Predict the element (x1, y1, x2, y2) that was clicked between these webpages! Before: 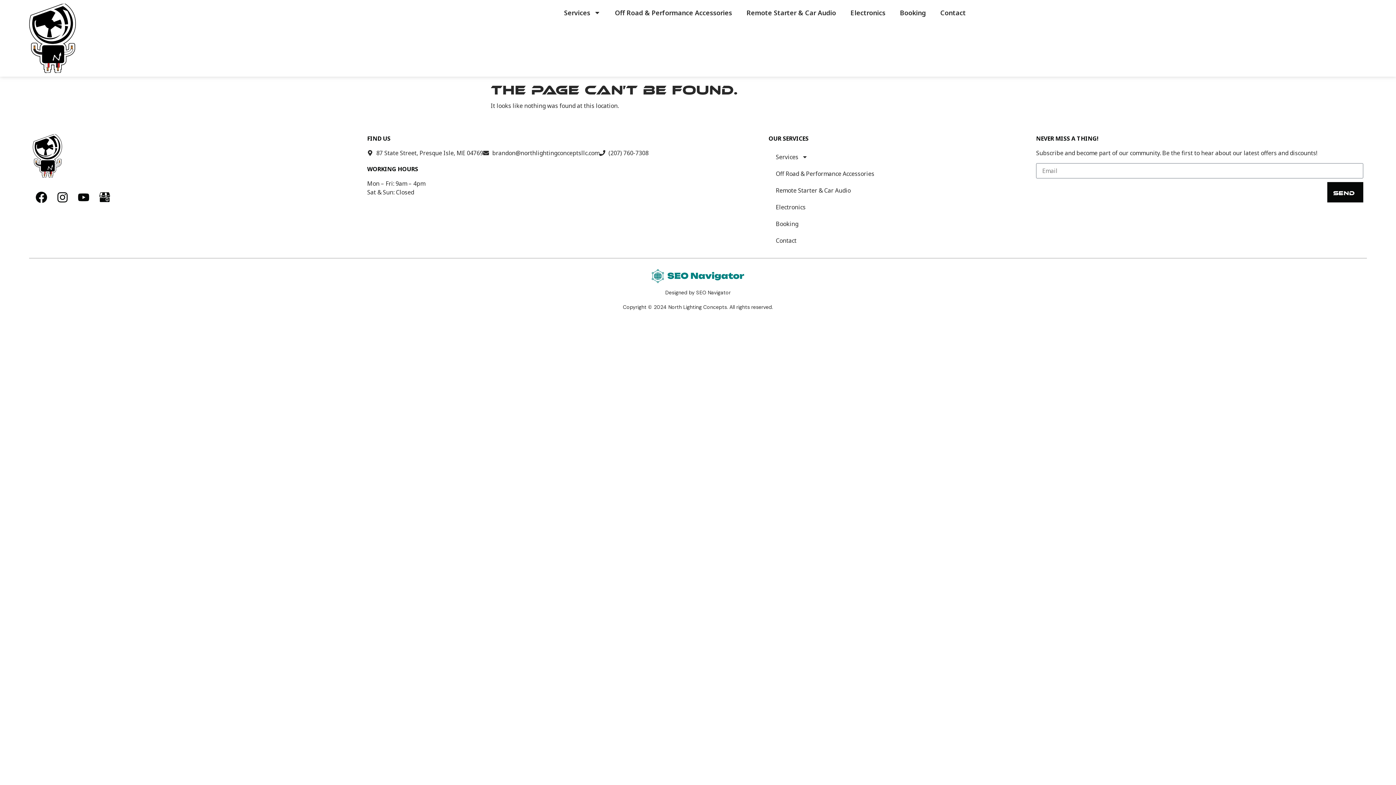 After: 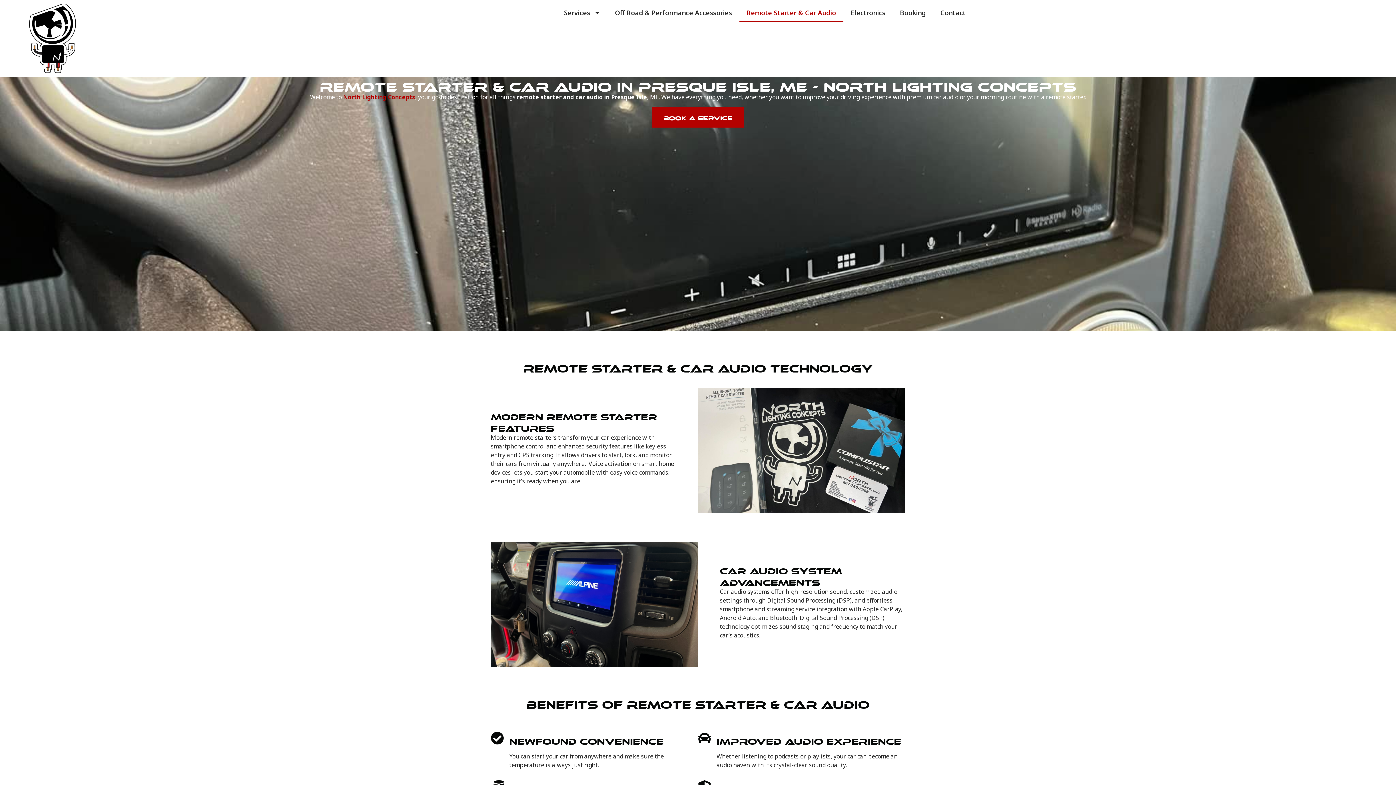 Action: label: Remote Starter & Car Audio bbox: (768, 182, 1029, 199)